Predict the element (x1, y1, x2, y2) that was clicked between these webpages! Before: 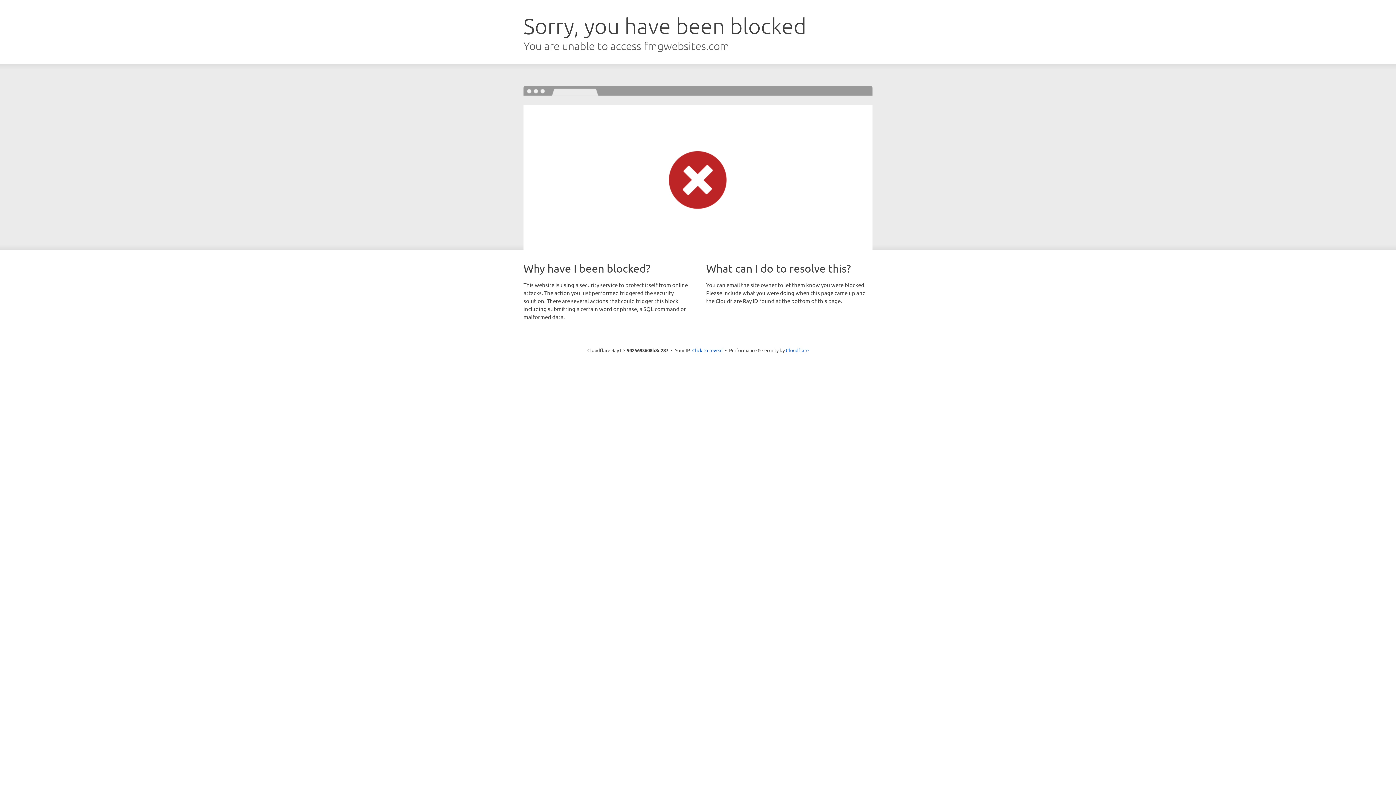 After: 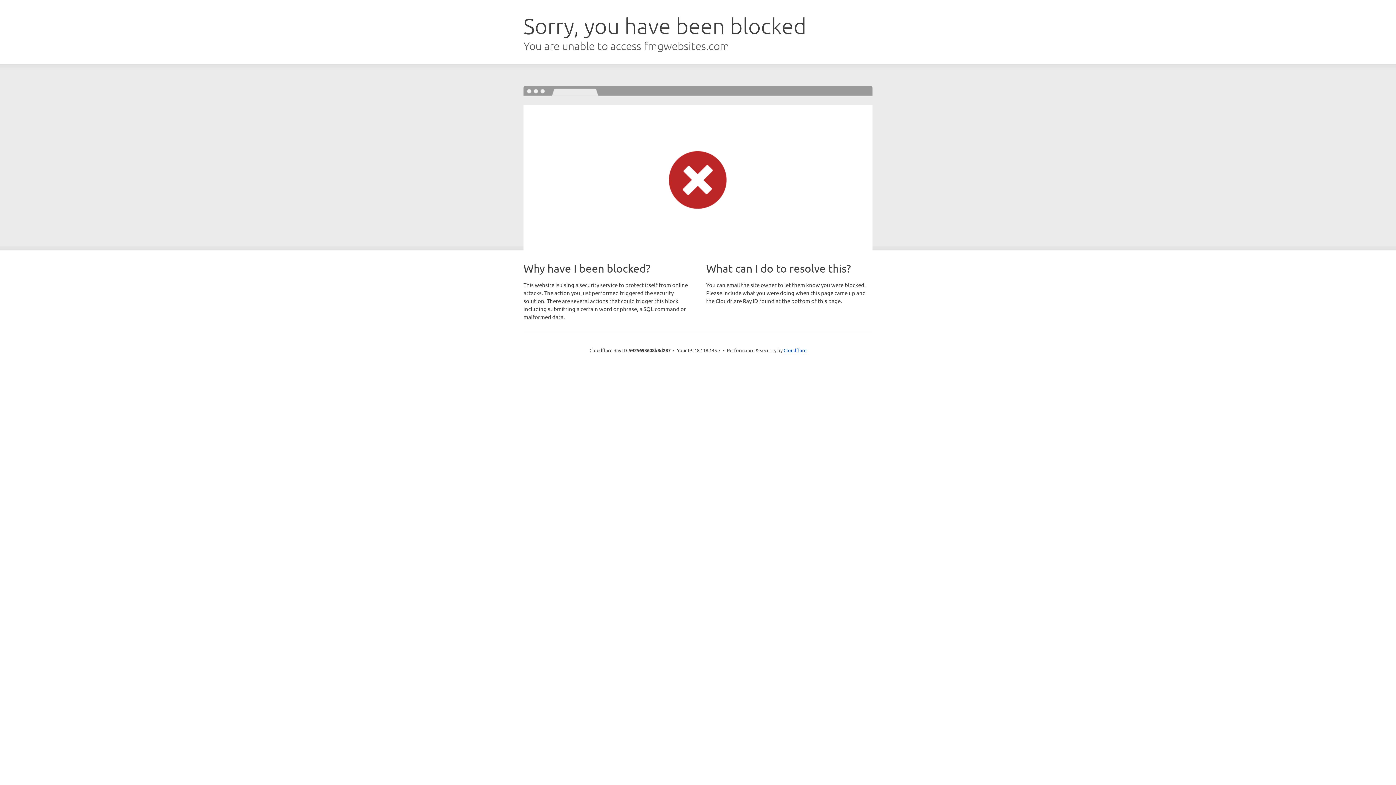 Action: bbox: (692, 346, 722, 353) label: Click to reveal